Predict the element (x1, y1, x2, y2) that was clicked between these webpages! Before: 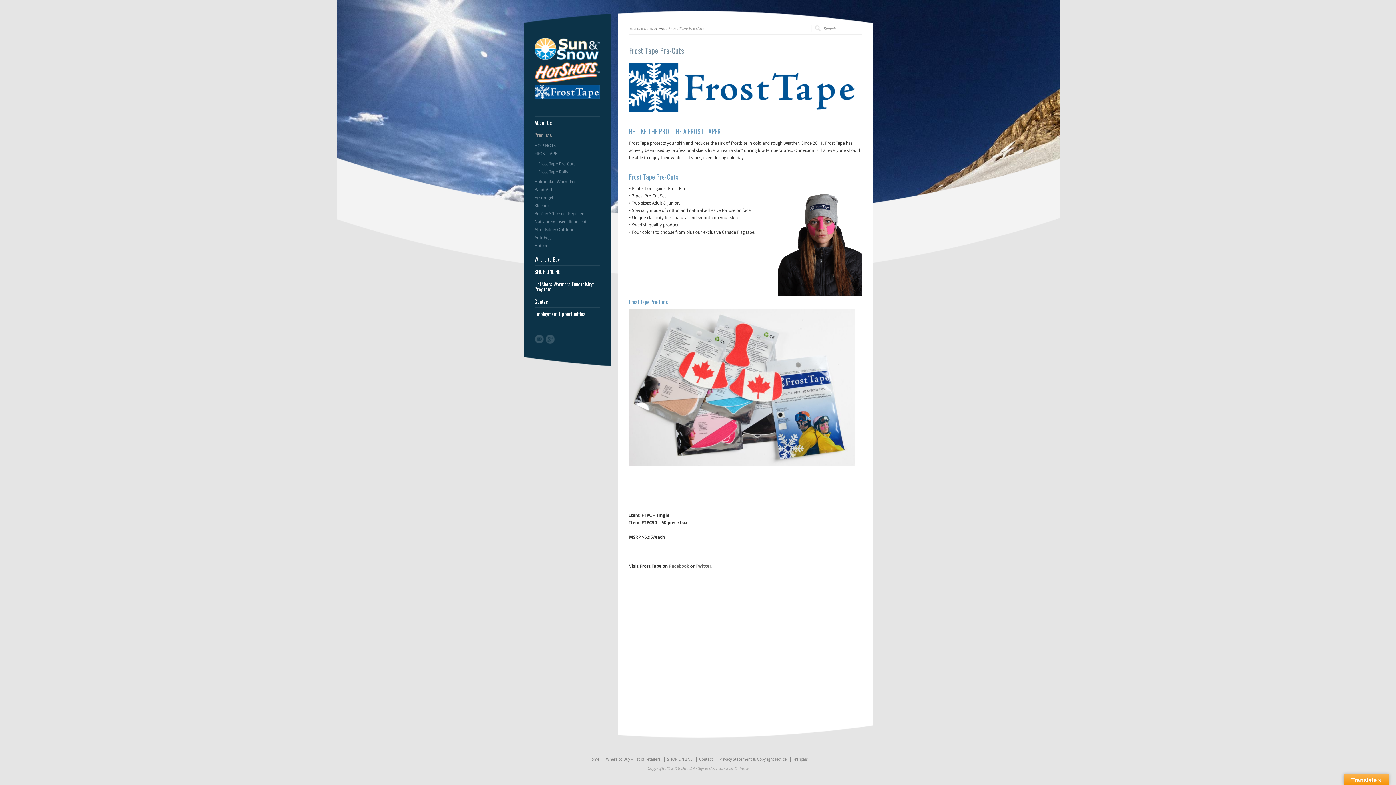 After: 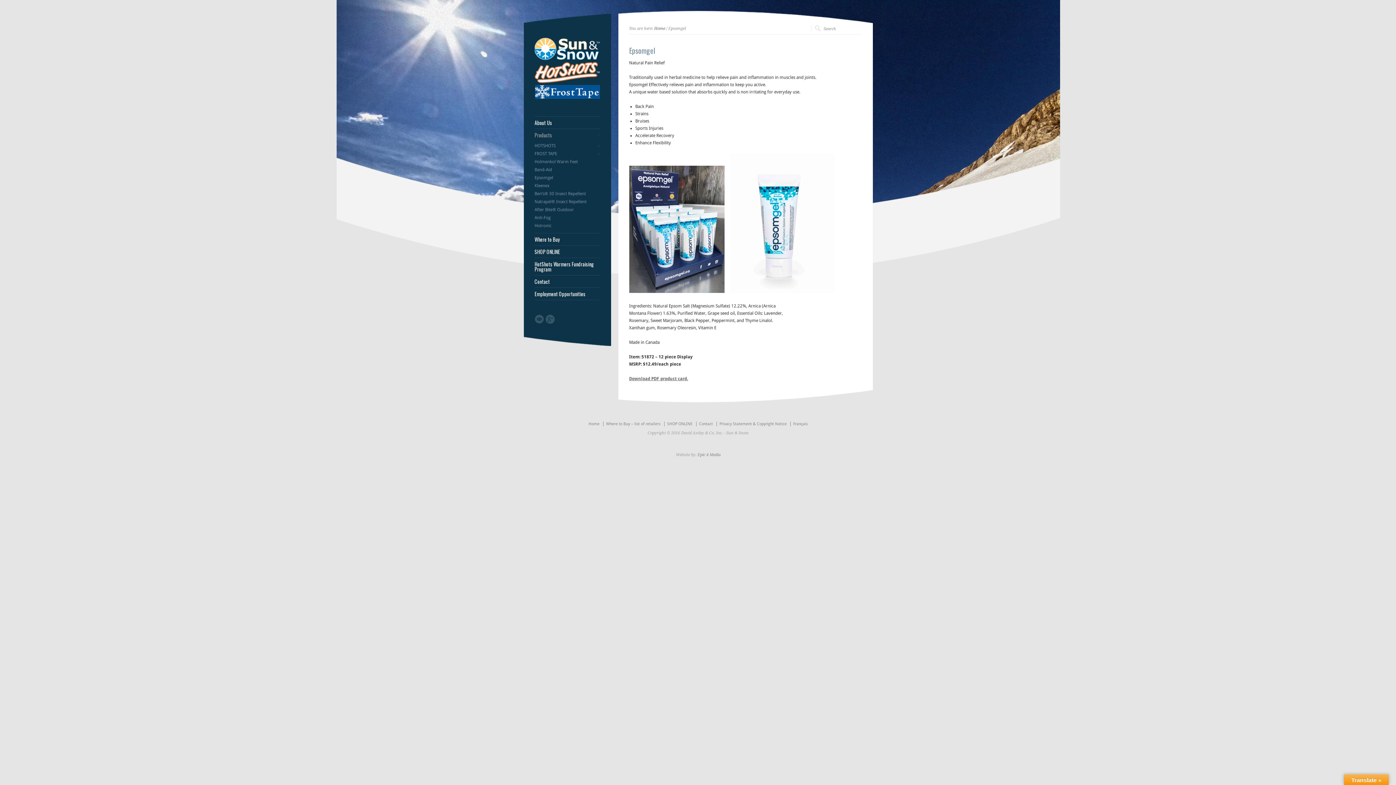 Action: label: Epsomgel bbox: (534, 195, 600, 200)